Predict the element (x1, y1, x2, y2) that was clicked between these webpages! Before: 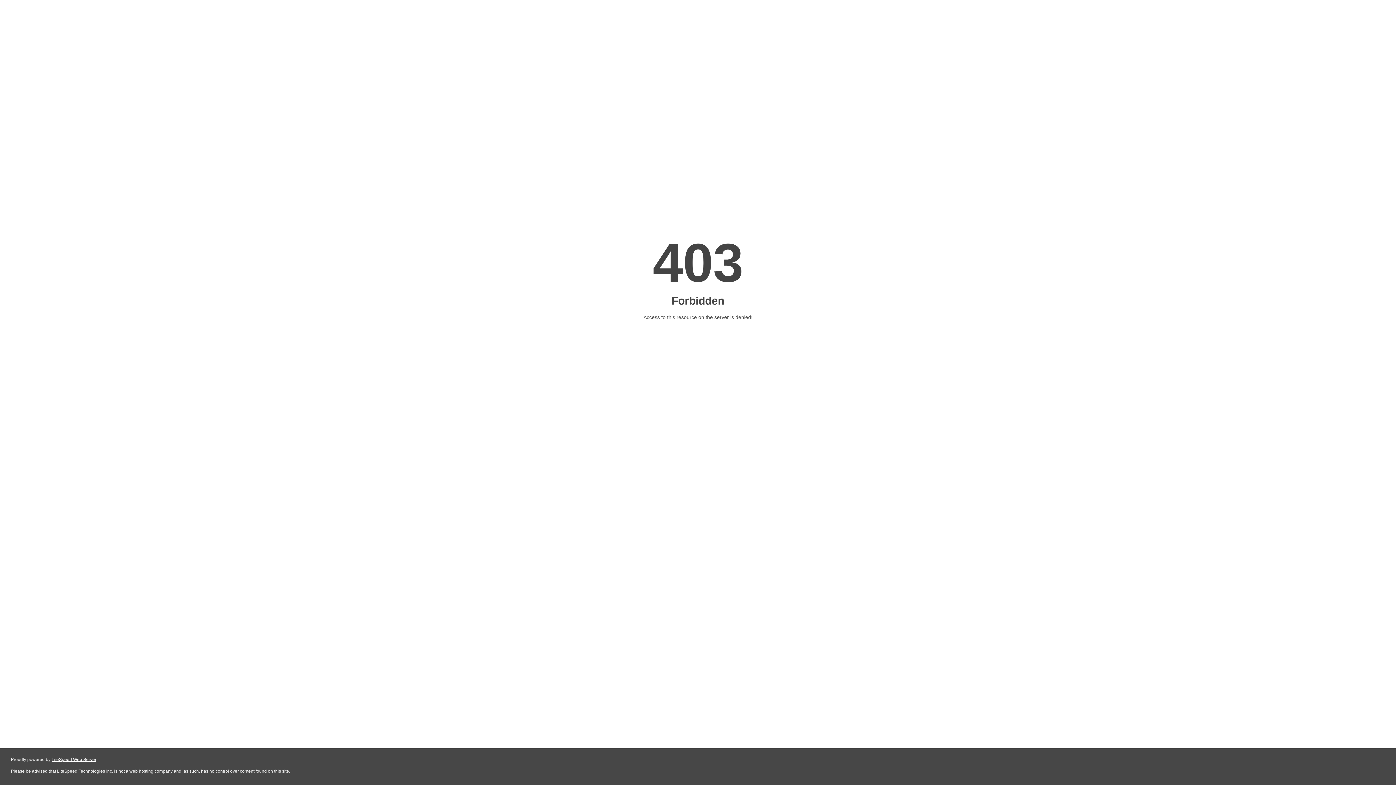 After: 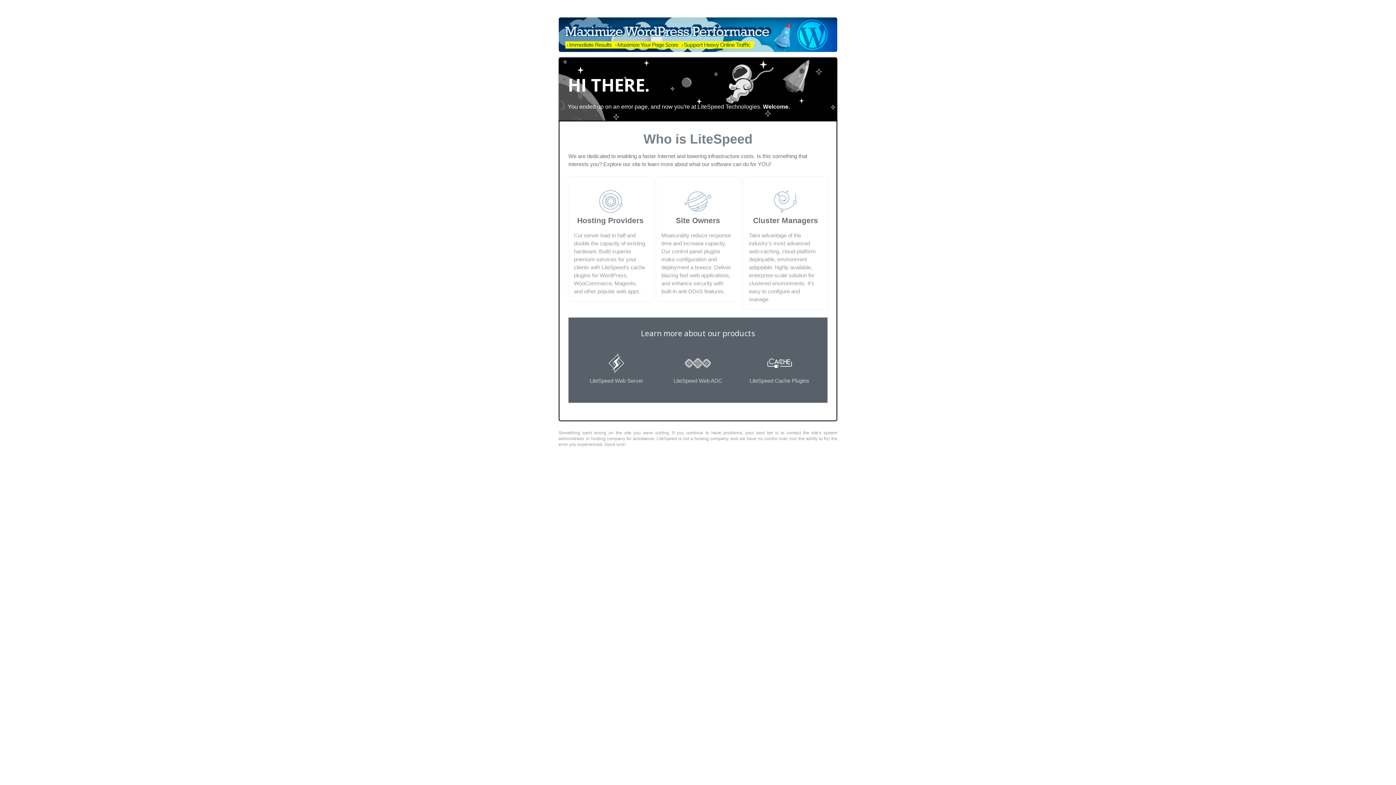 Action: label: LiteSpeed Web Server bbox: (51, 757, 96, 762)